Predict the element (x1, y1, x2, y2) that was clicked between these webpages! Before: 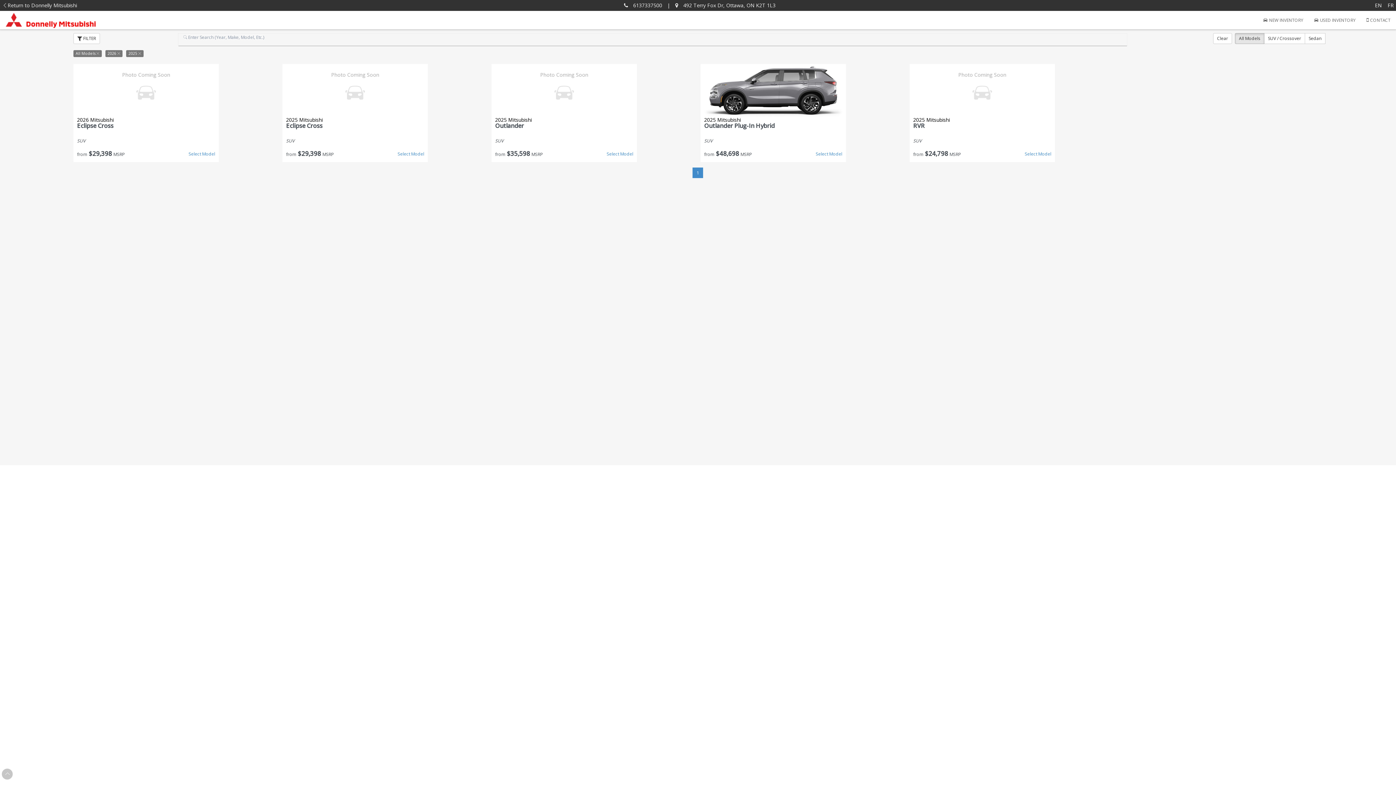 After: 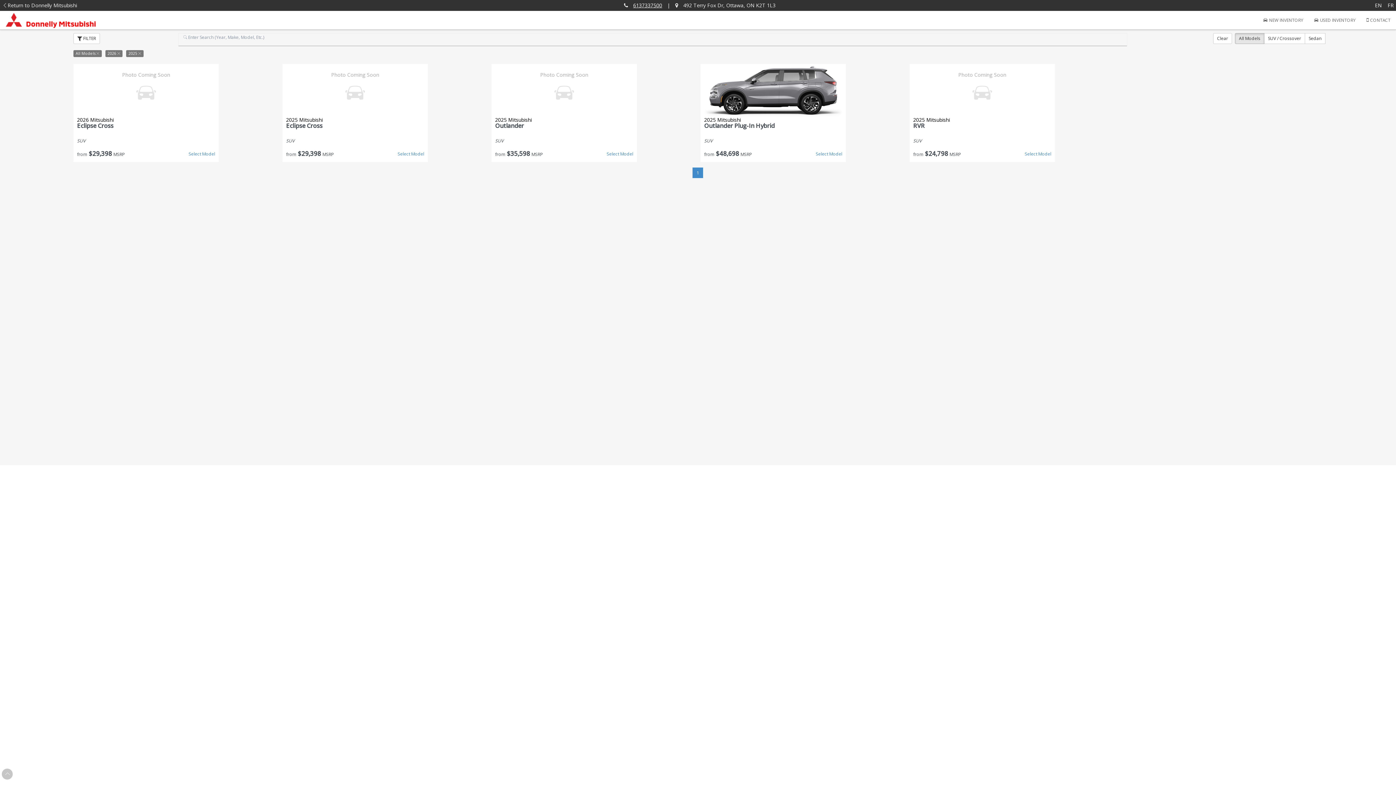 Action: label: 6137337500 bbox: (633, 1, 662, 8)